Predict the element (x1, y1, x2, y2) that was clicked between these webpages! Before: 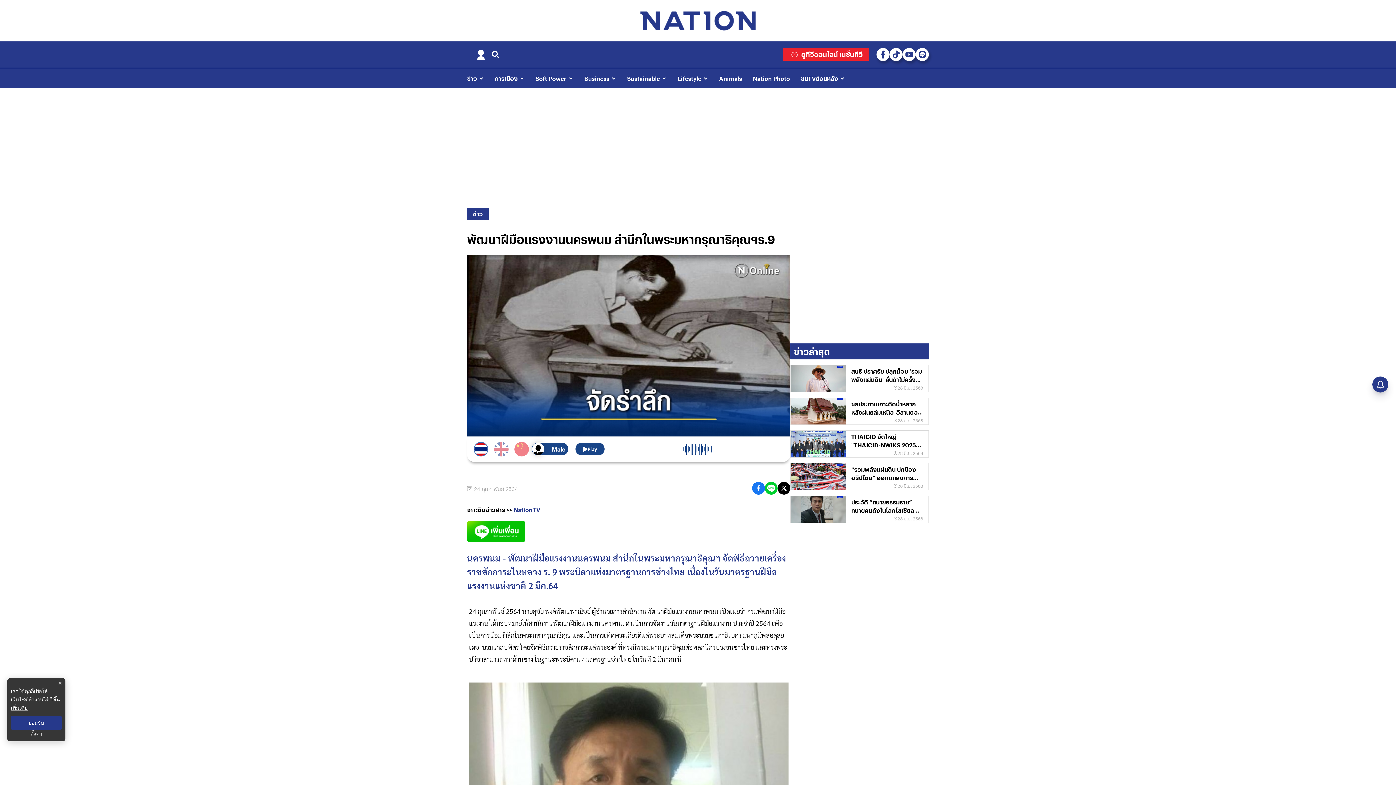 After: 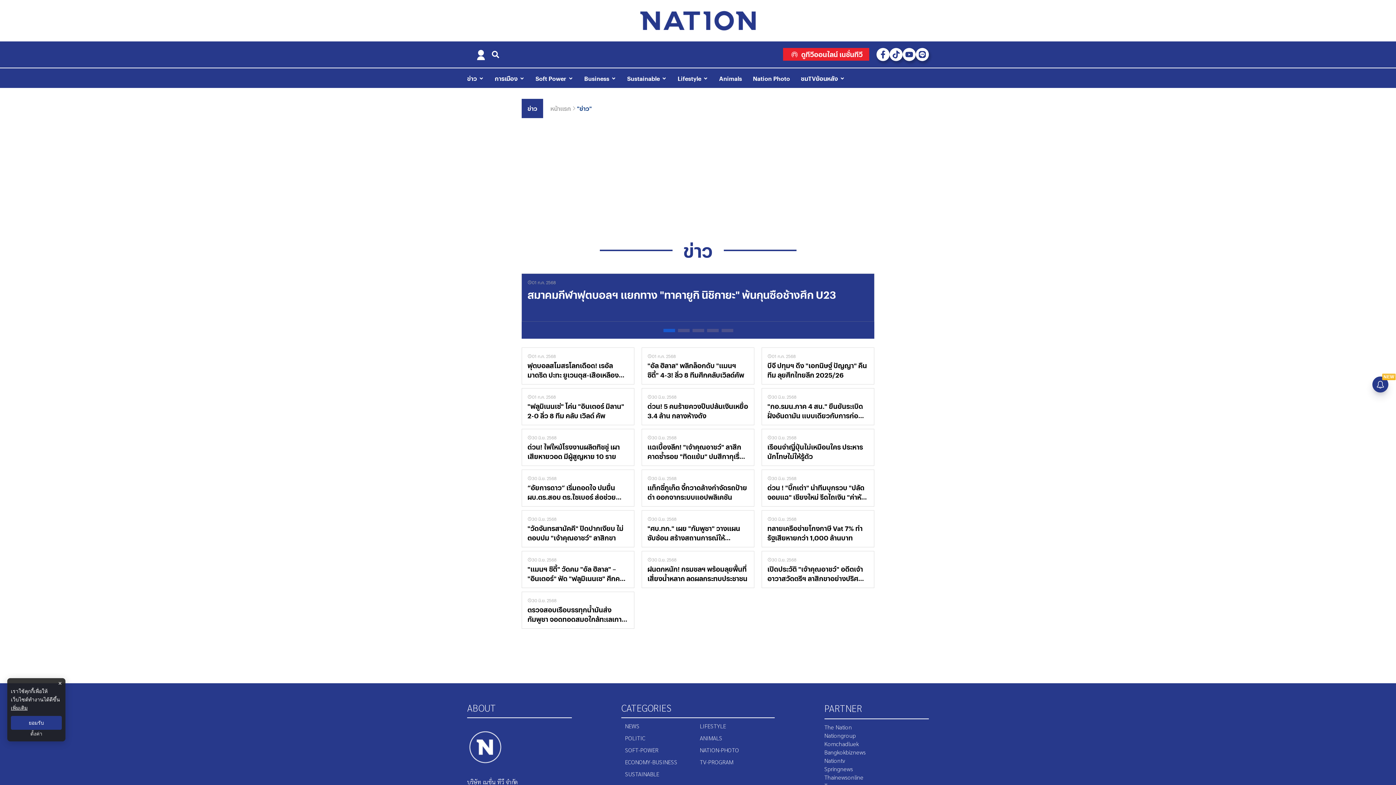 Action: label: ข่าว bbox: (467, 73, 484, 82)